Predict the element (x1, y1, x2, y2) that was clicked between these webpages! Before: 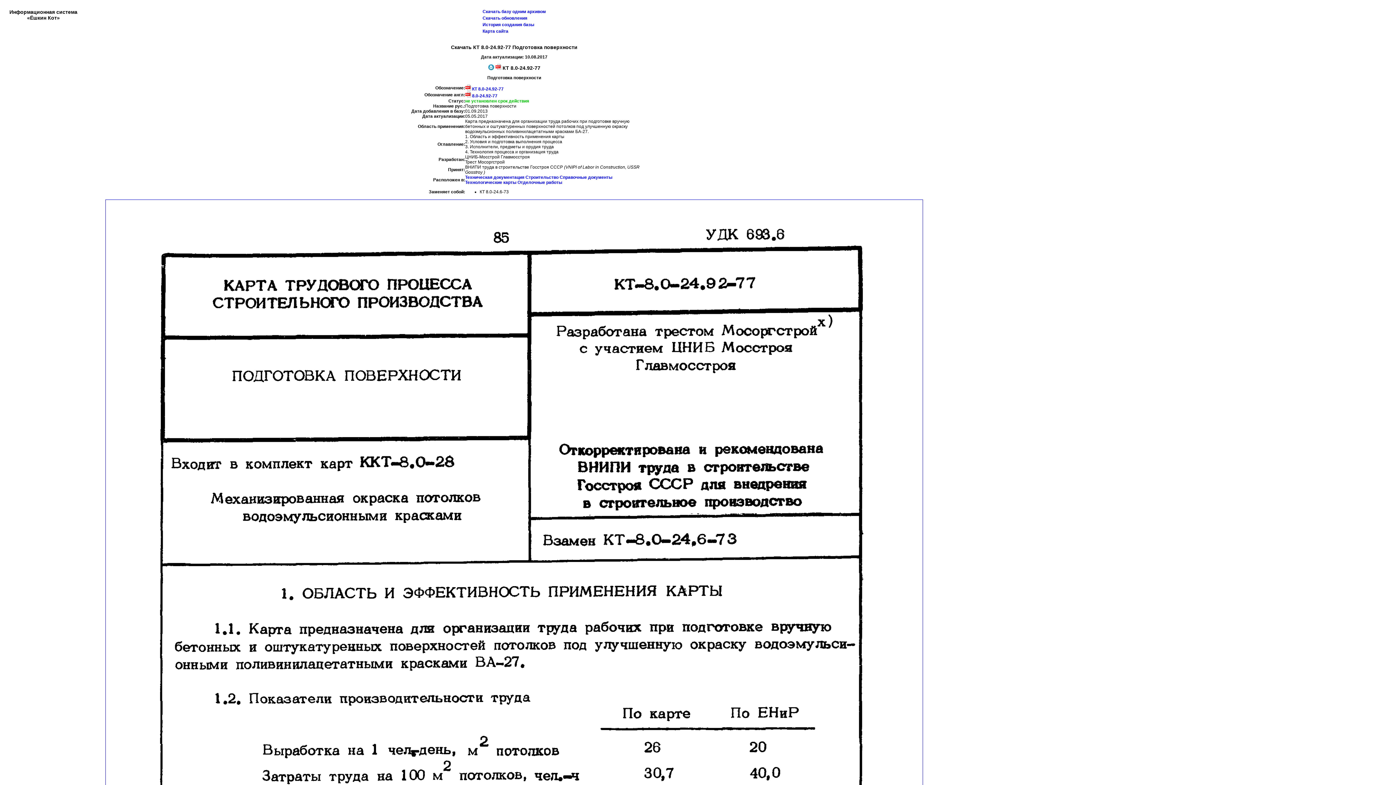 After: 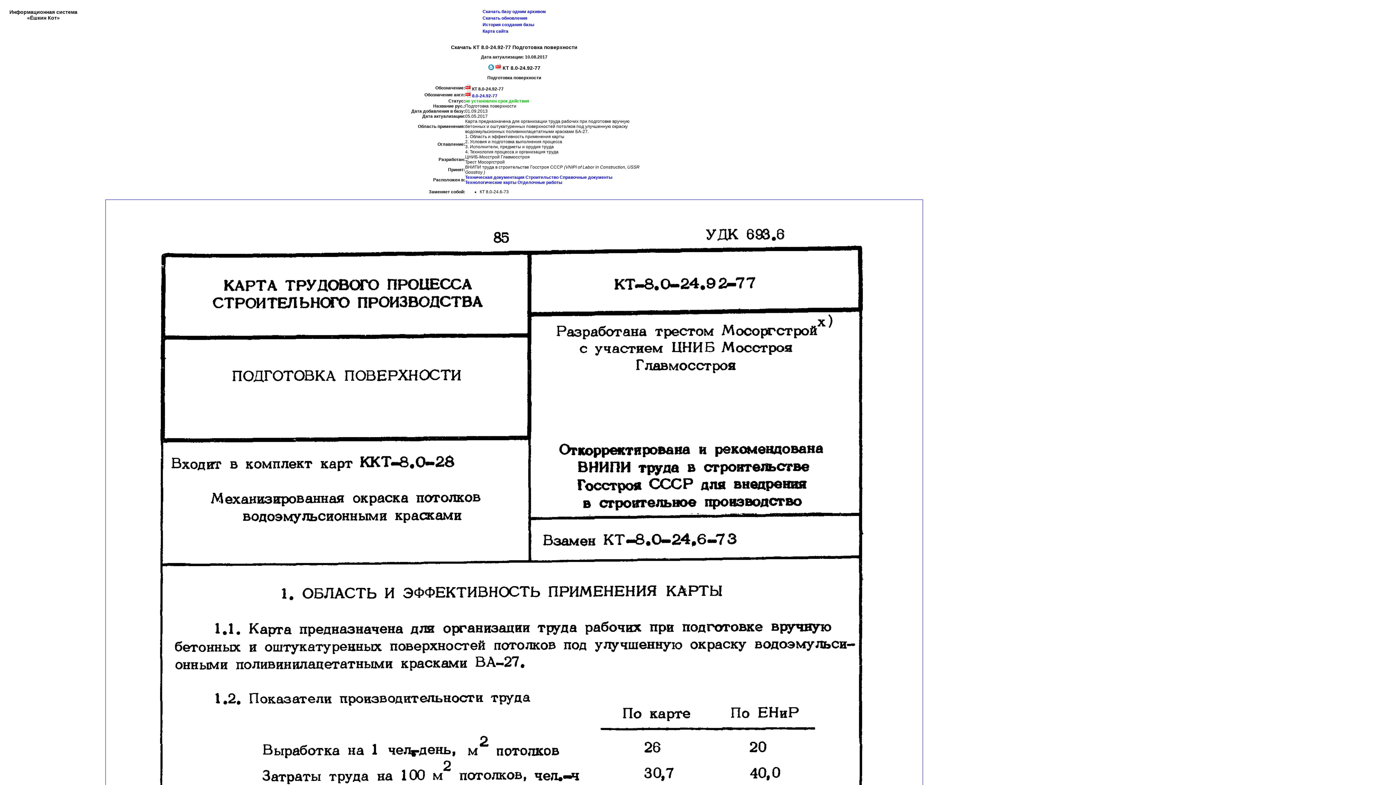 Action: label: КТ 8.0-24.92-77 bbox: (472, 86, 503, 91)